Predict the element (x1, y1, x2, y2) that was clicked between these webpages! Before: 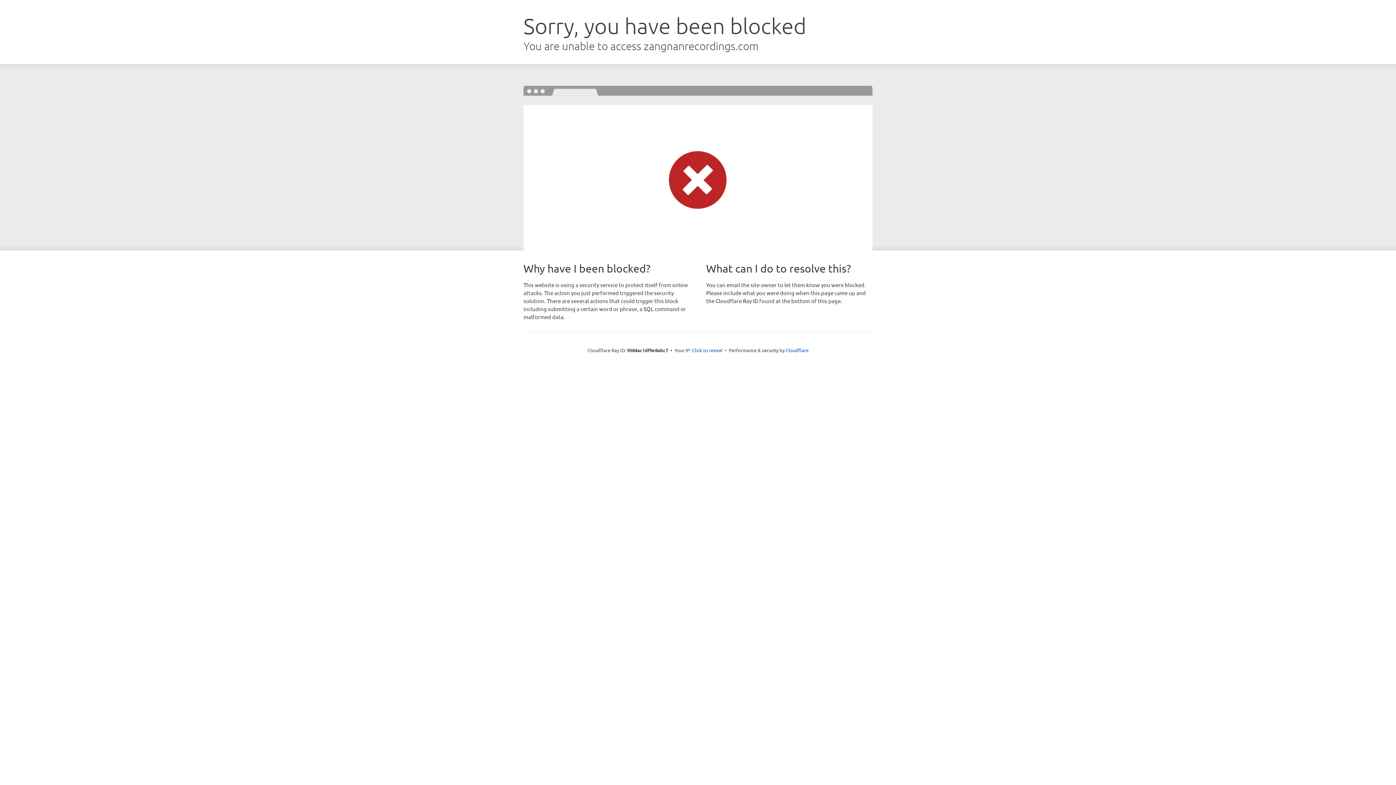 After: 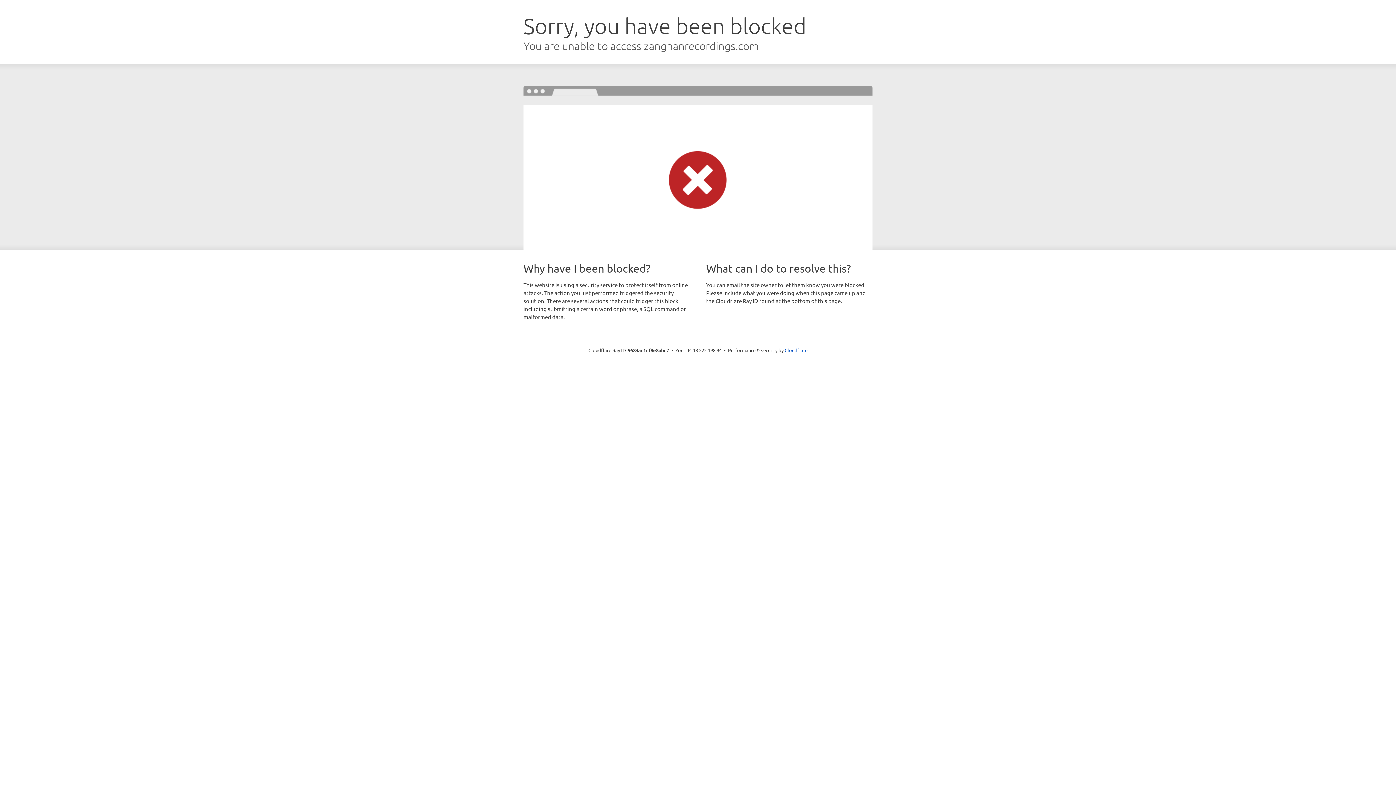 Action: bbox: (692, 346, 722, 353) label: Click to reveal